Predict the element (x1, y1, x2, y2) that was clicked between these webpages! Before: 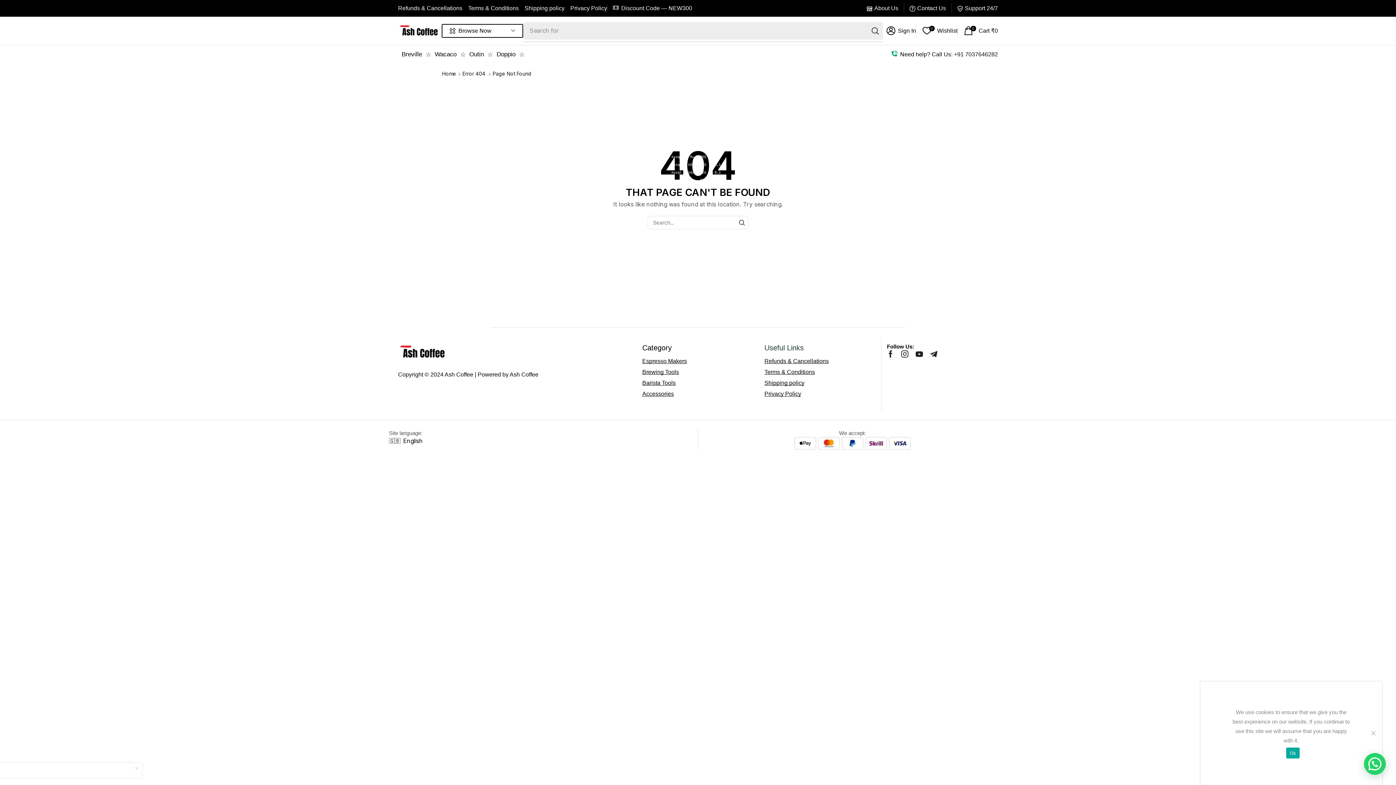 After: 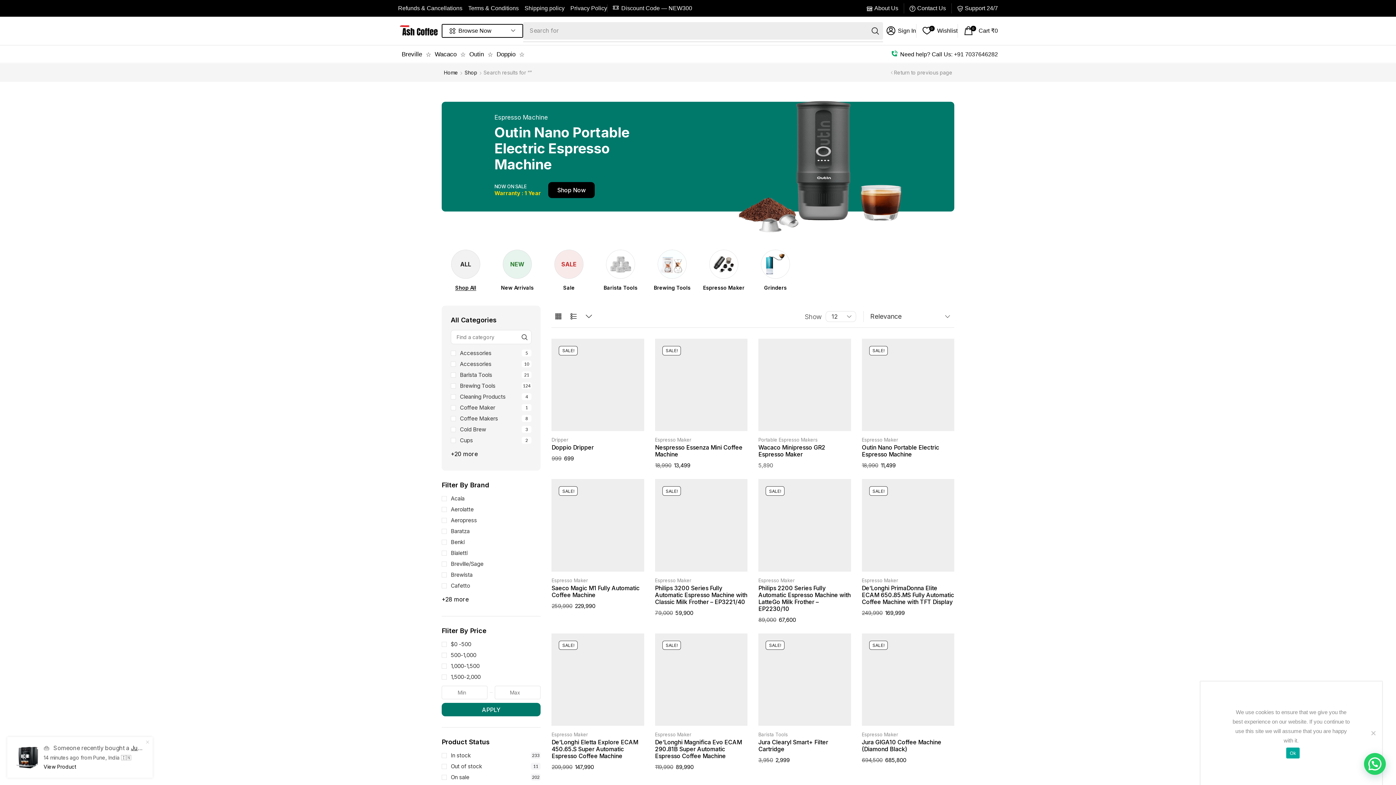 Action: label: Search bbox: (868, 22, 882, 39)